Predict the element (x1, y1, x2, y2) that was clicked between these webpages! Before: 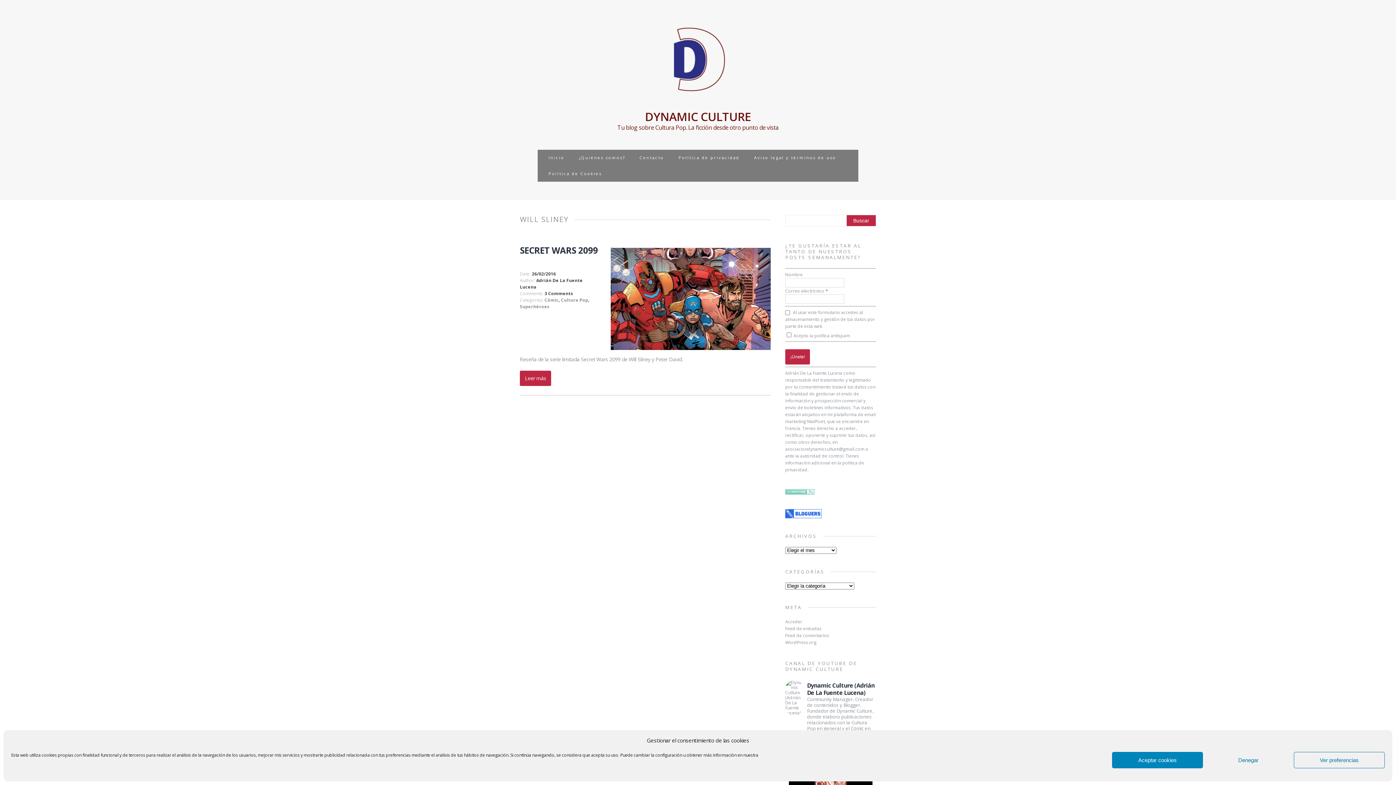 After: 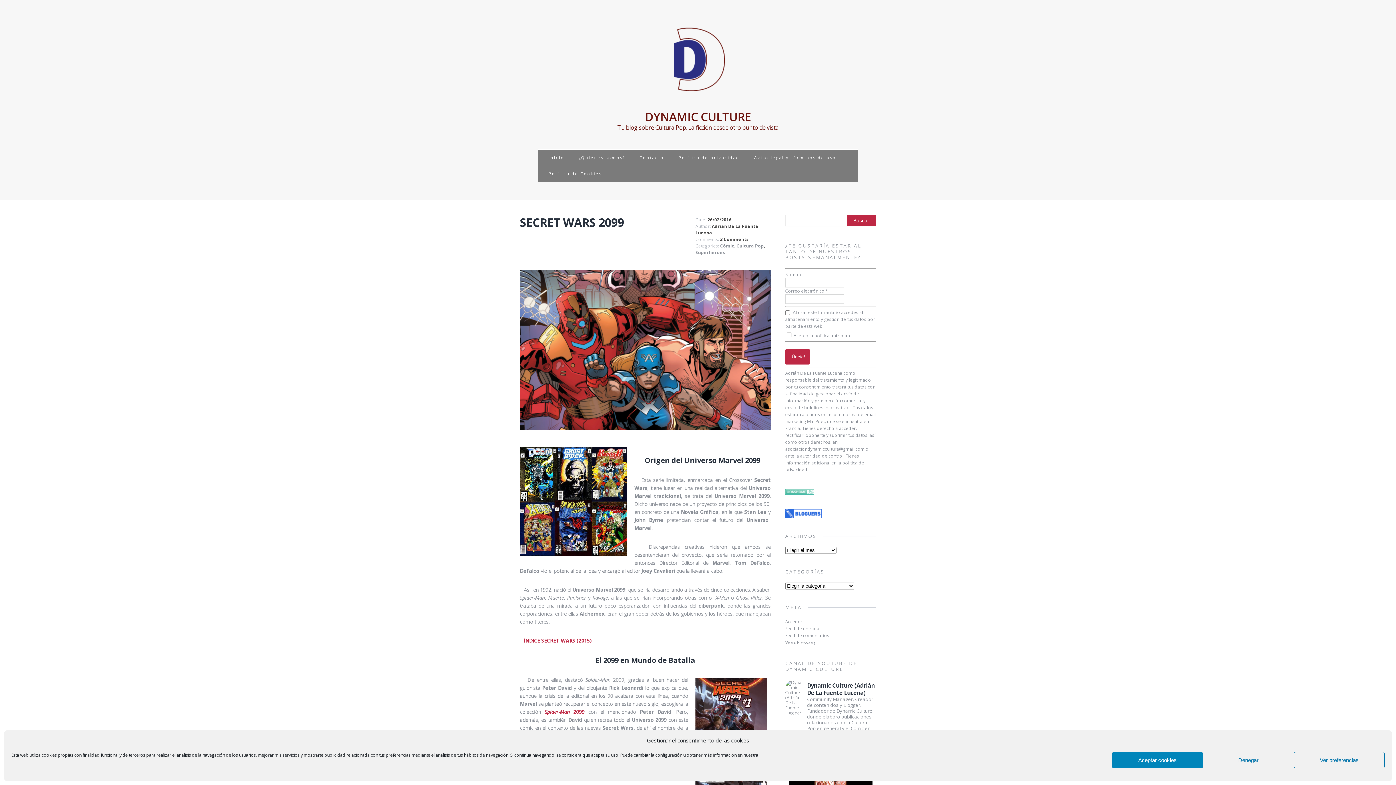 Action: bbox: (610, 342, 770, 349)